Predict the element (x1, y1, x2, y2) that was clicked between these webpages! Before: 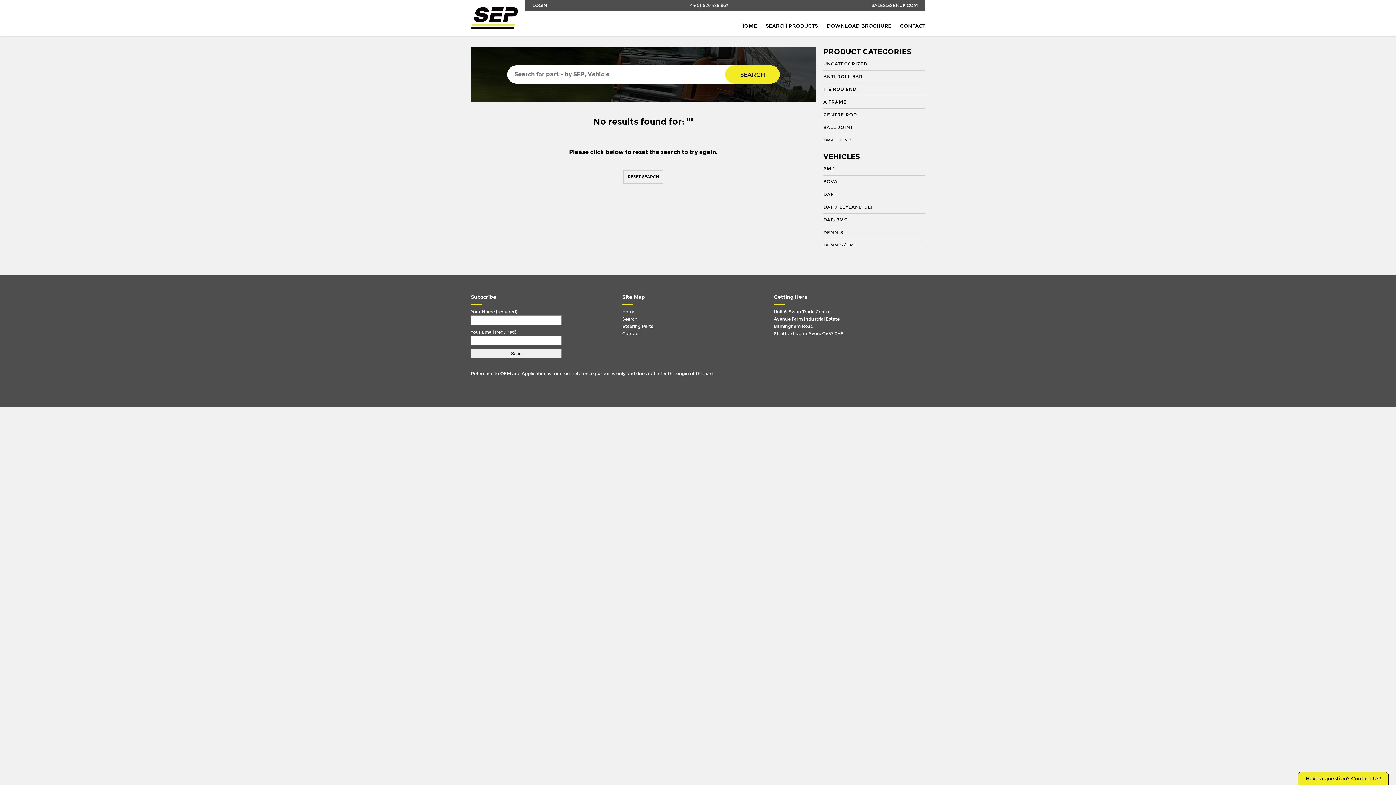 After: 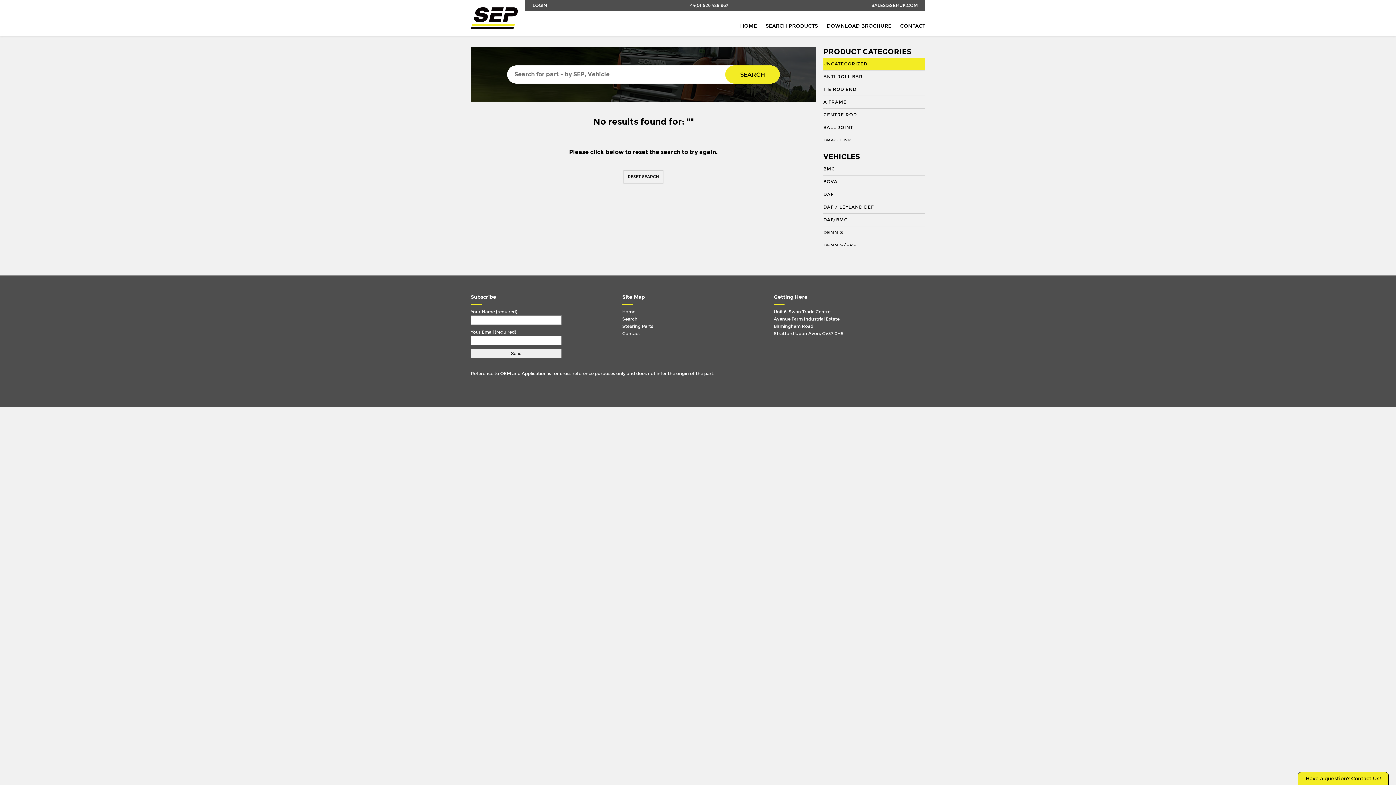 Action: bbox: (823, 57, 925, 70) label: UNCATEGORIZED